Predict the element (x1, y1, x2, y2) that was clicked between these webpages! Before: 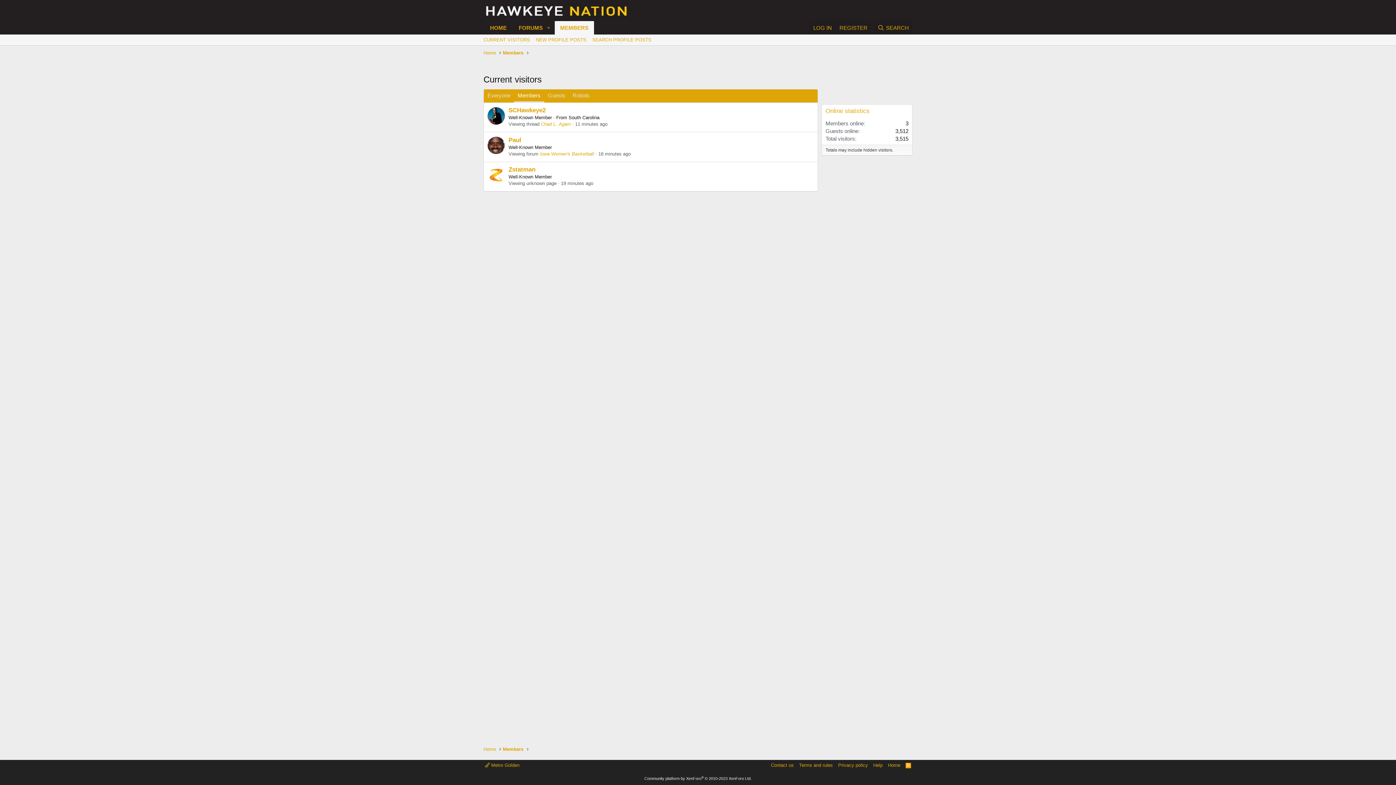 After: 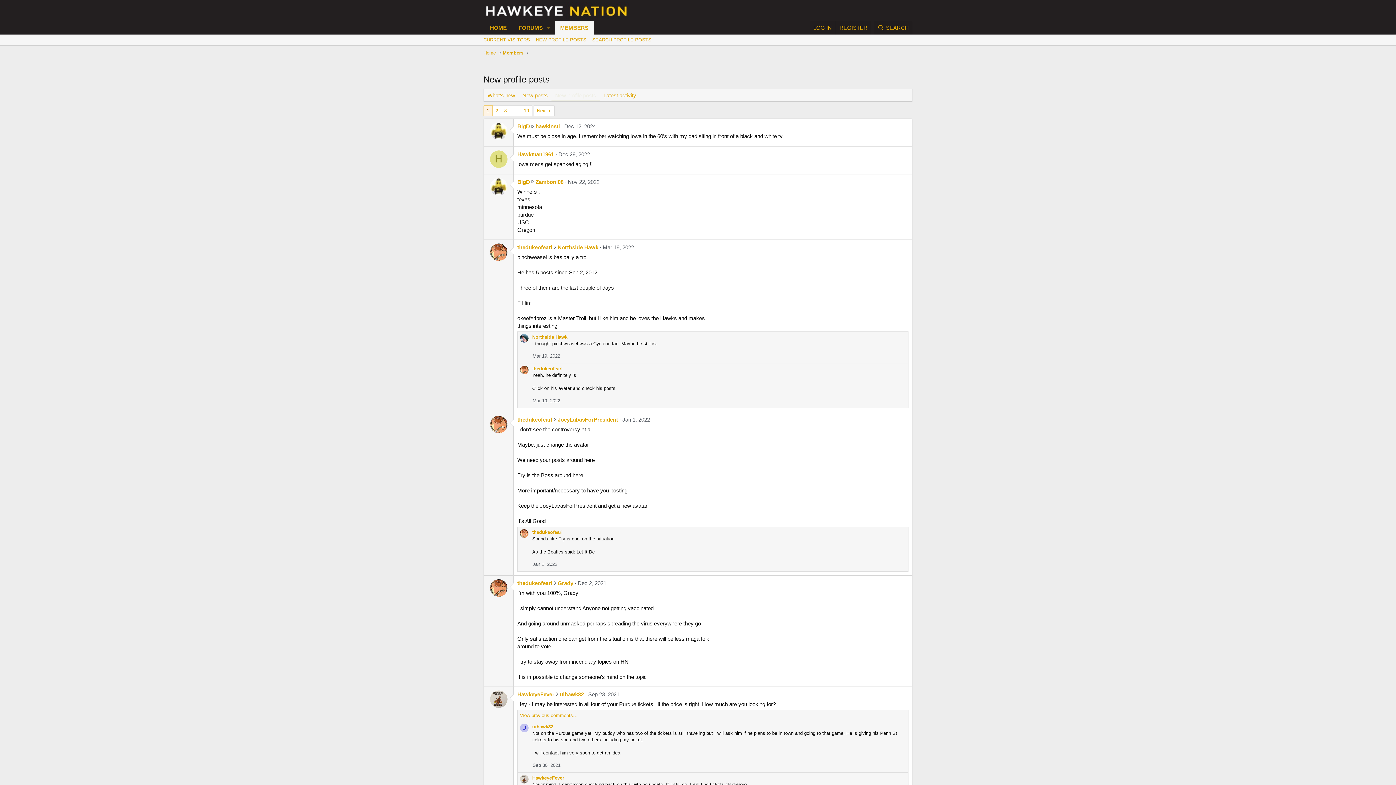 Action: bbox: (533, 34, 589, 45) label: NEW PROFILE POSTS